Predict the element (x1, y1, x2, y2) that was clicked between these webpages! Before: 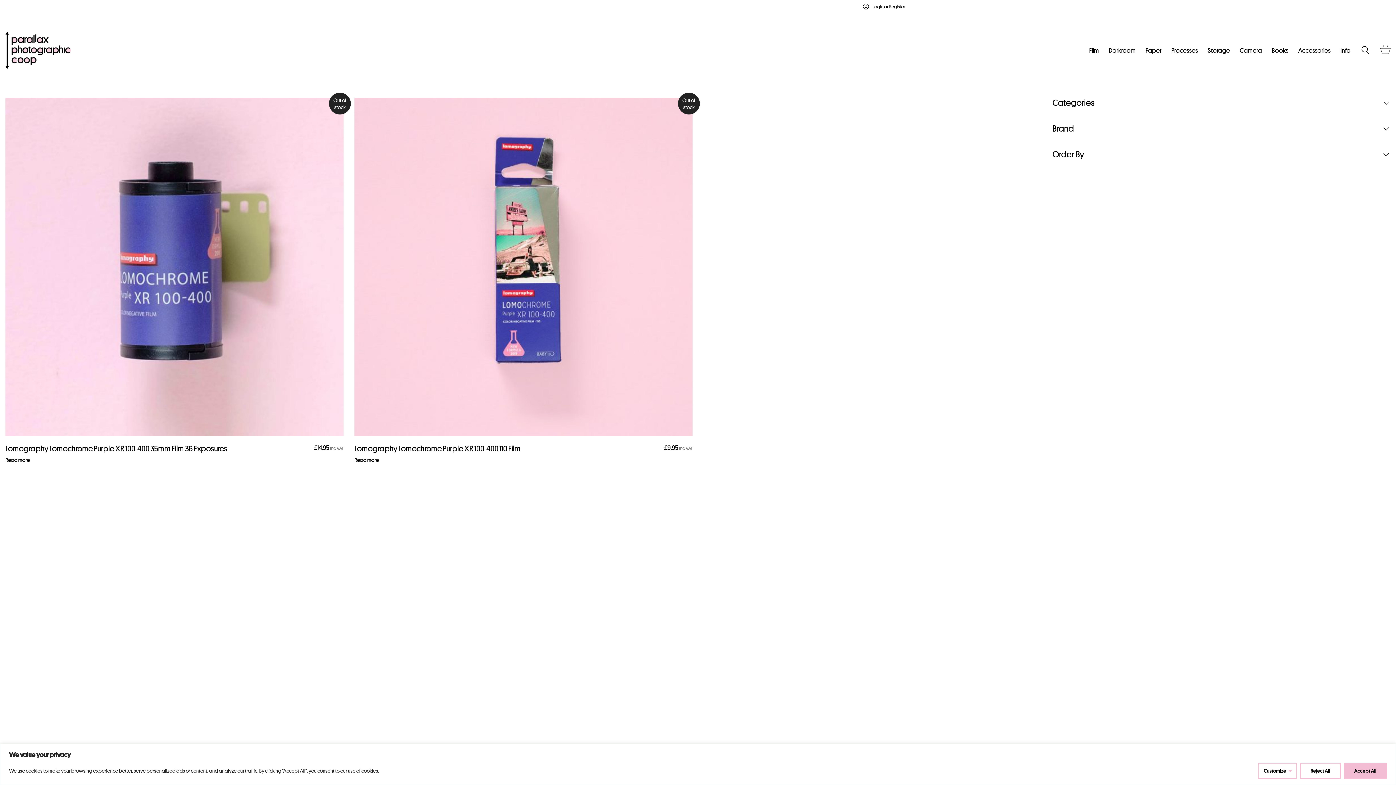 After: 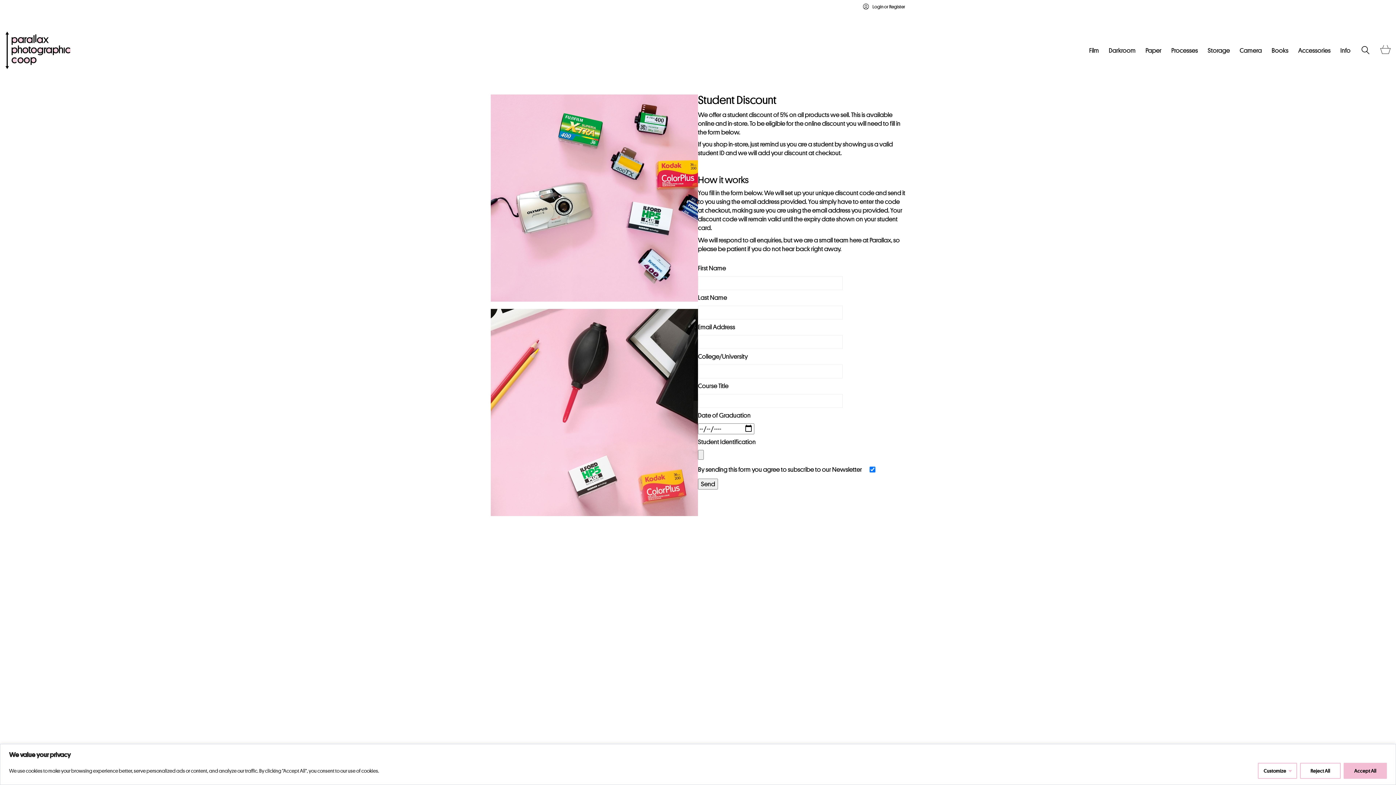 Action: bbox: (490, 671, 536, 679) label: Student Discount